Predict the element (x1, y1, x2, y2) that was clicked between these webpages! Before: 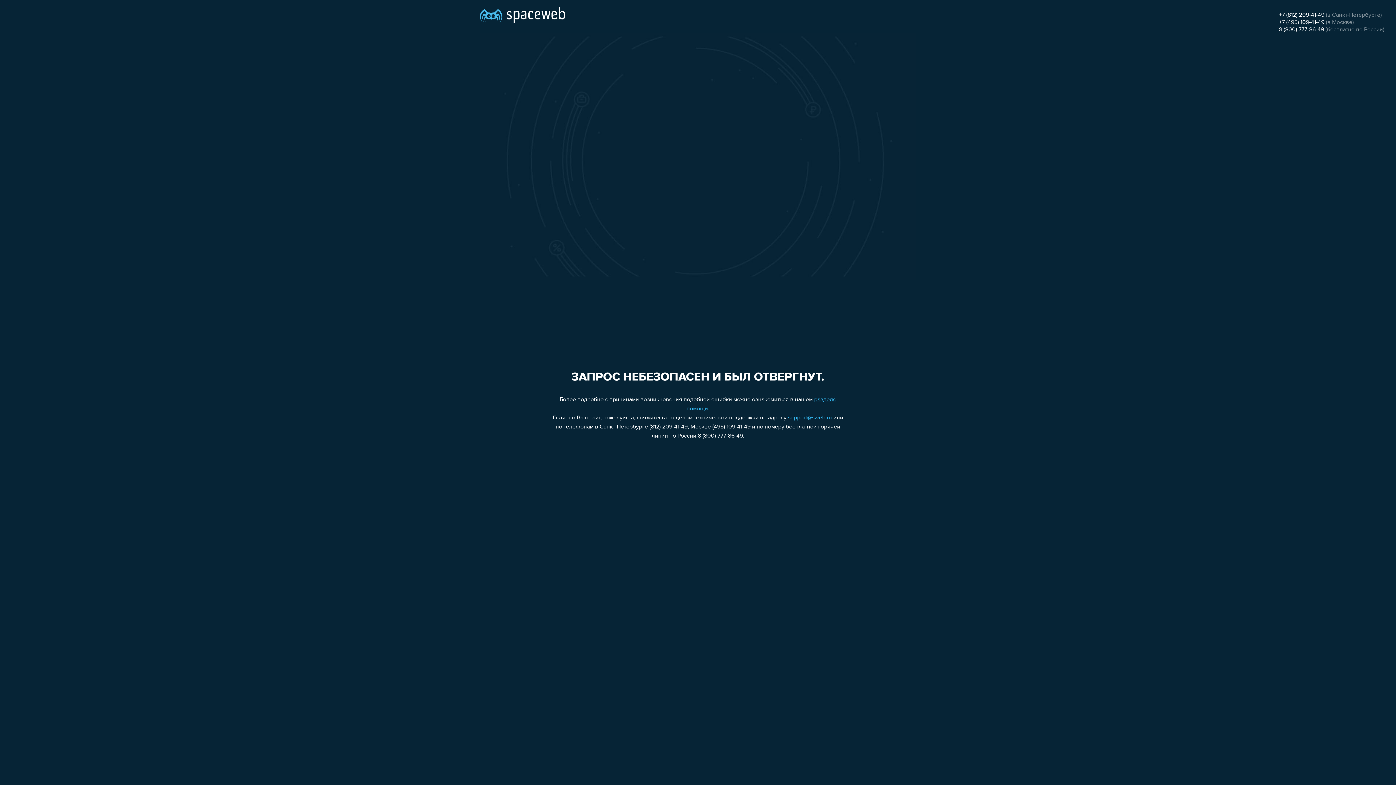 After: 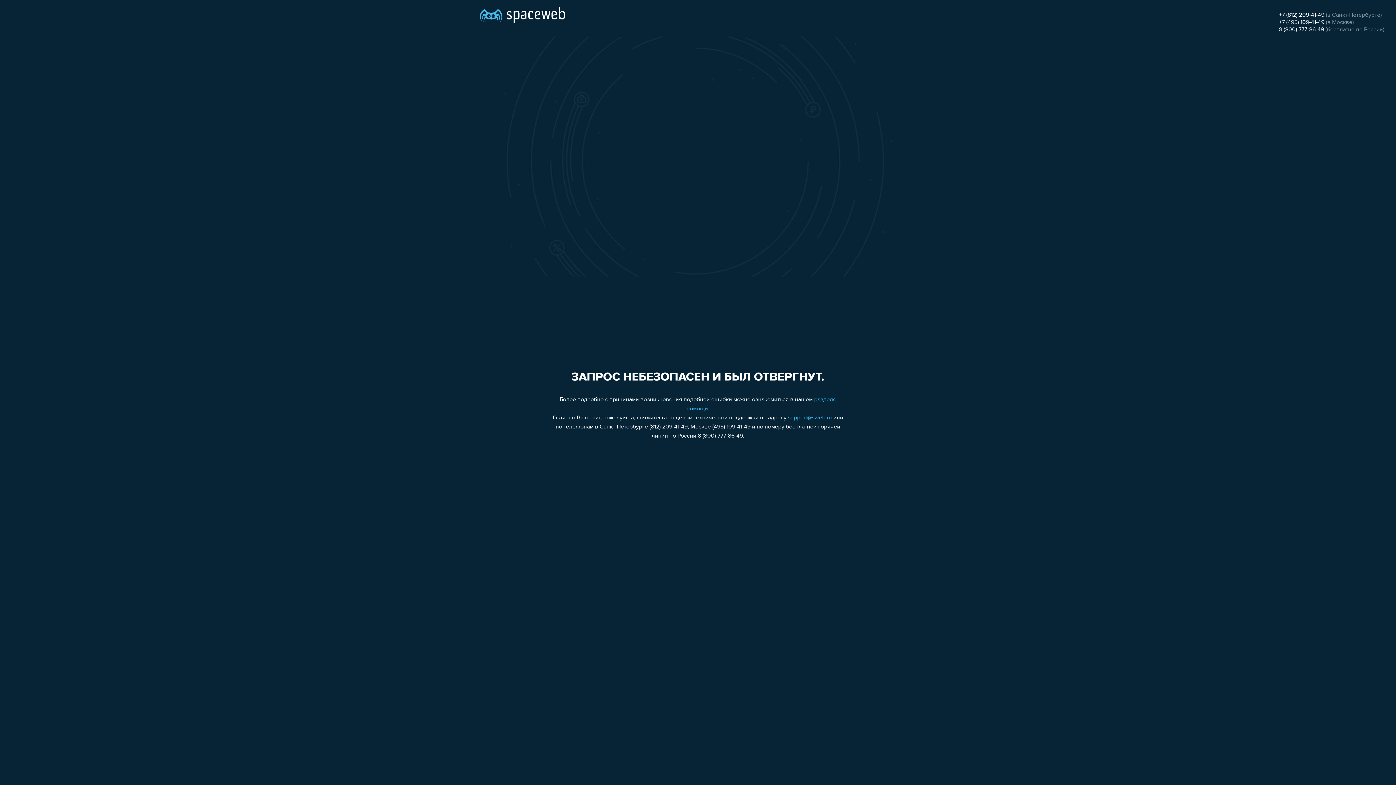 Action: label: support@sweb.ru bbox: (788, 415, 832, 421)